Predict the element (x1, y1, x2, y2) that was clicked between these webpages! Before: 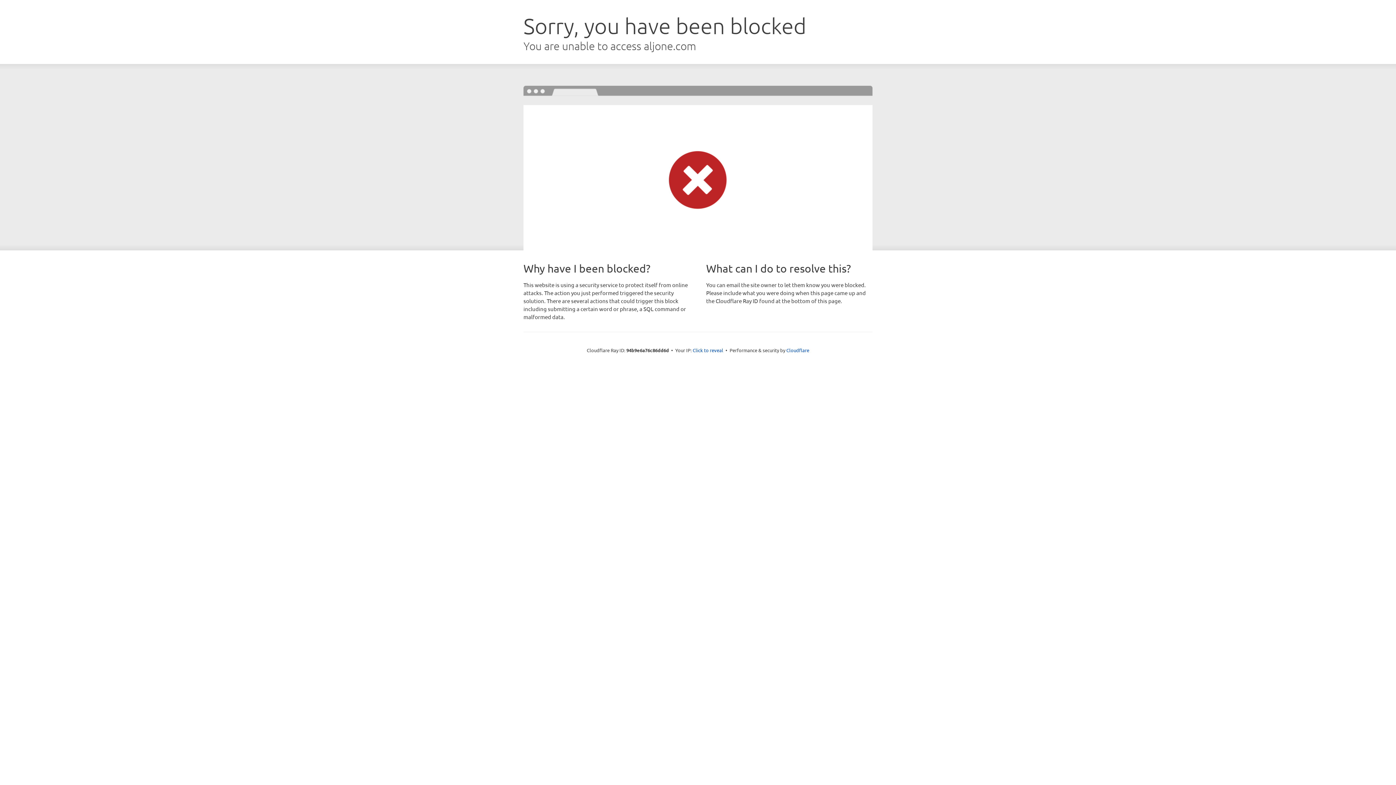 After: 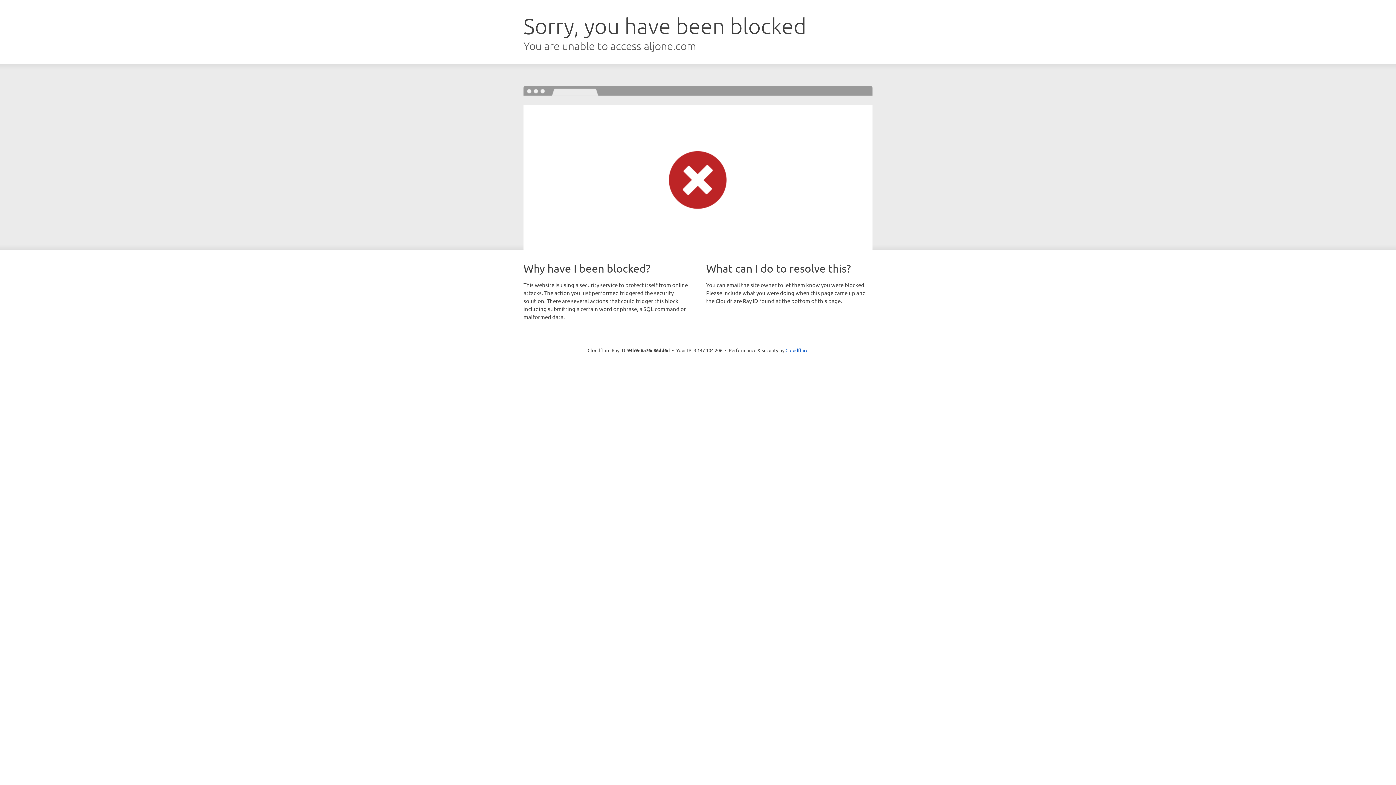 Action: label: Click to reveal bbox: (692, 346, 723, 353)